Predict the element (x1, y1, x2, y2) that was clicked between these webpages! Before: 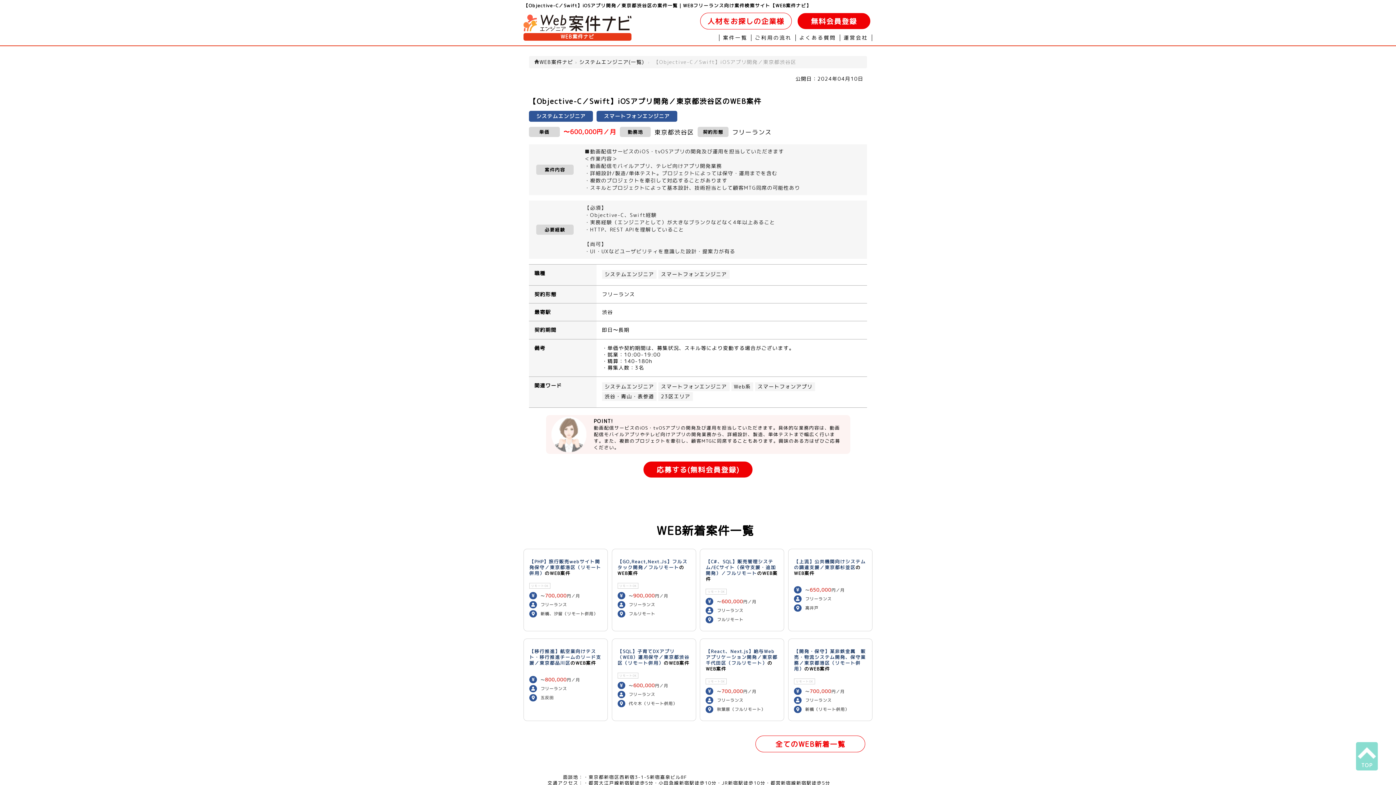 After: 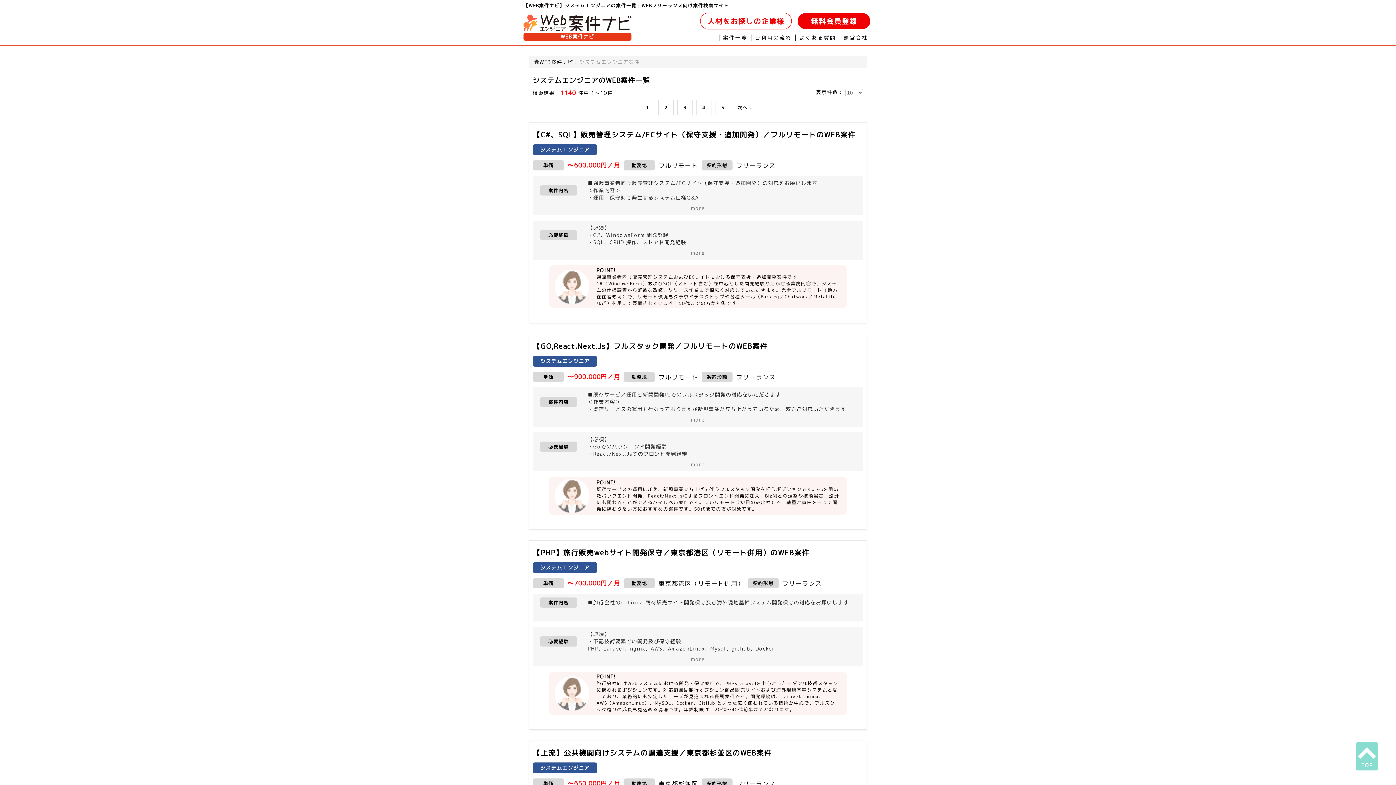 Action: bbox: (604, 271, 654, 277) label: システムエンジニア